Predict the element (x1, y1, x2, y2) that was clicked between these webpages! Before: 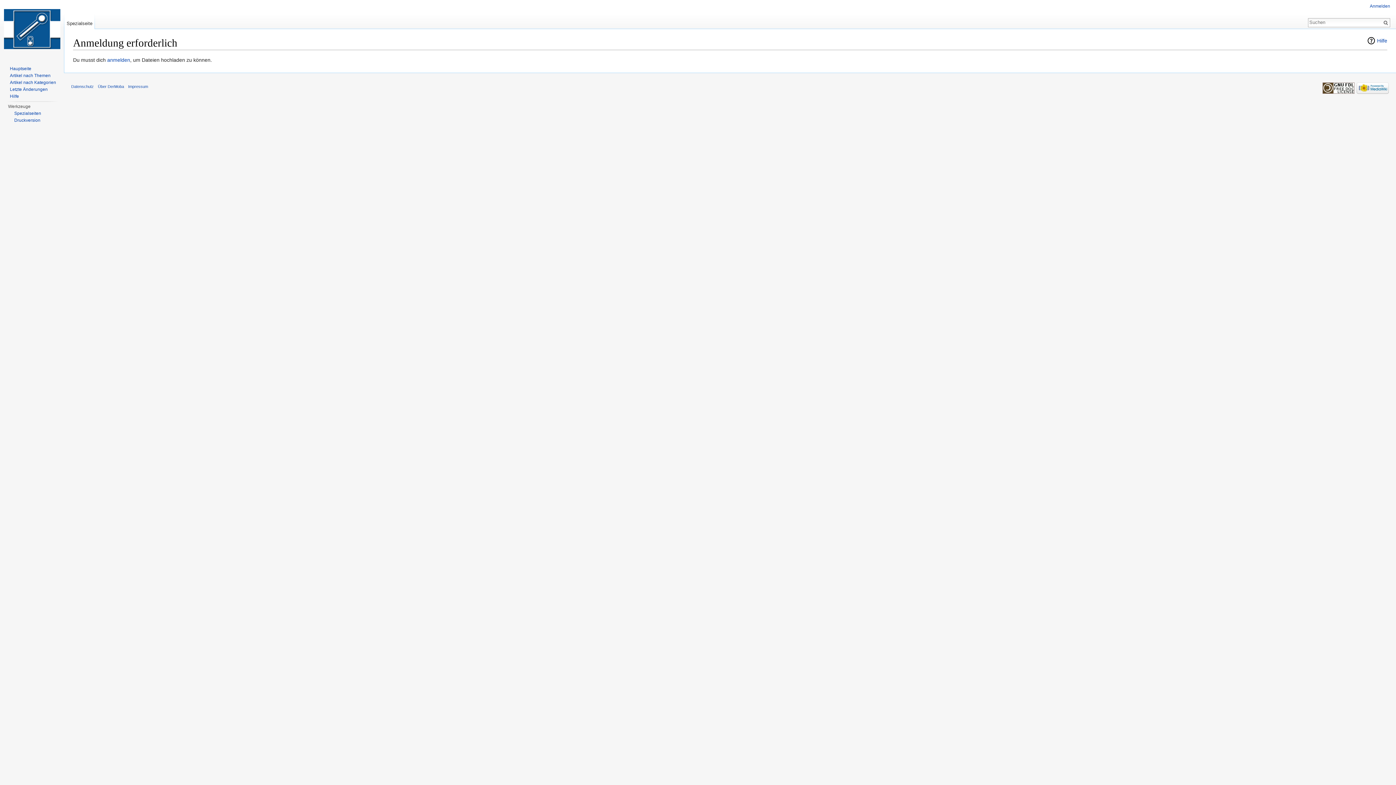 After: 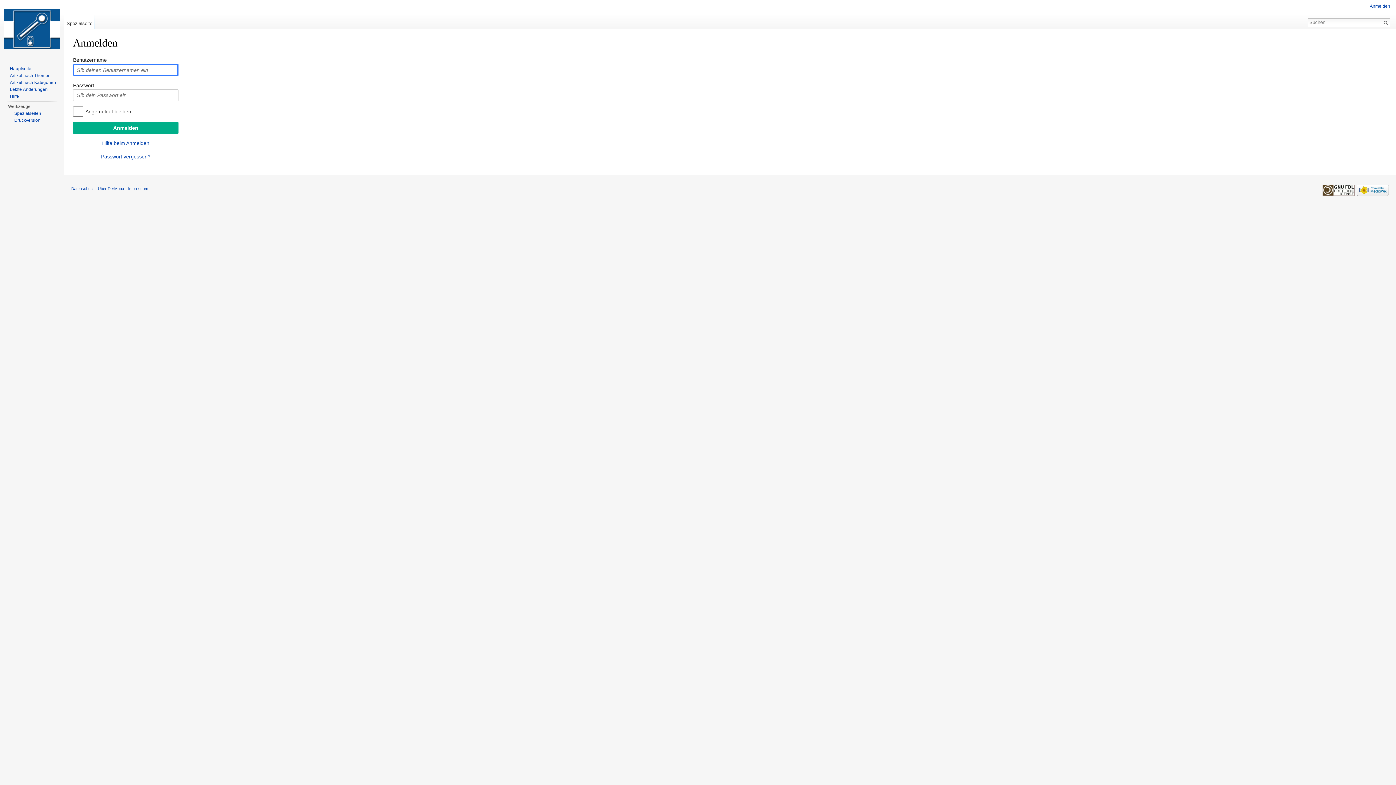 Action: bbox: (107, 57, 130, 63) label: anmelden